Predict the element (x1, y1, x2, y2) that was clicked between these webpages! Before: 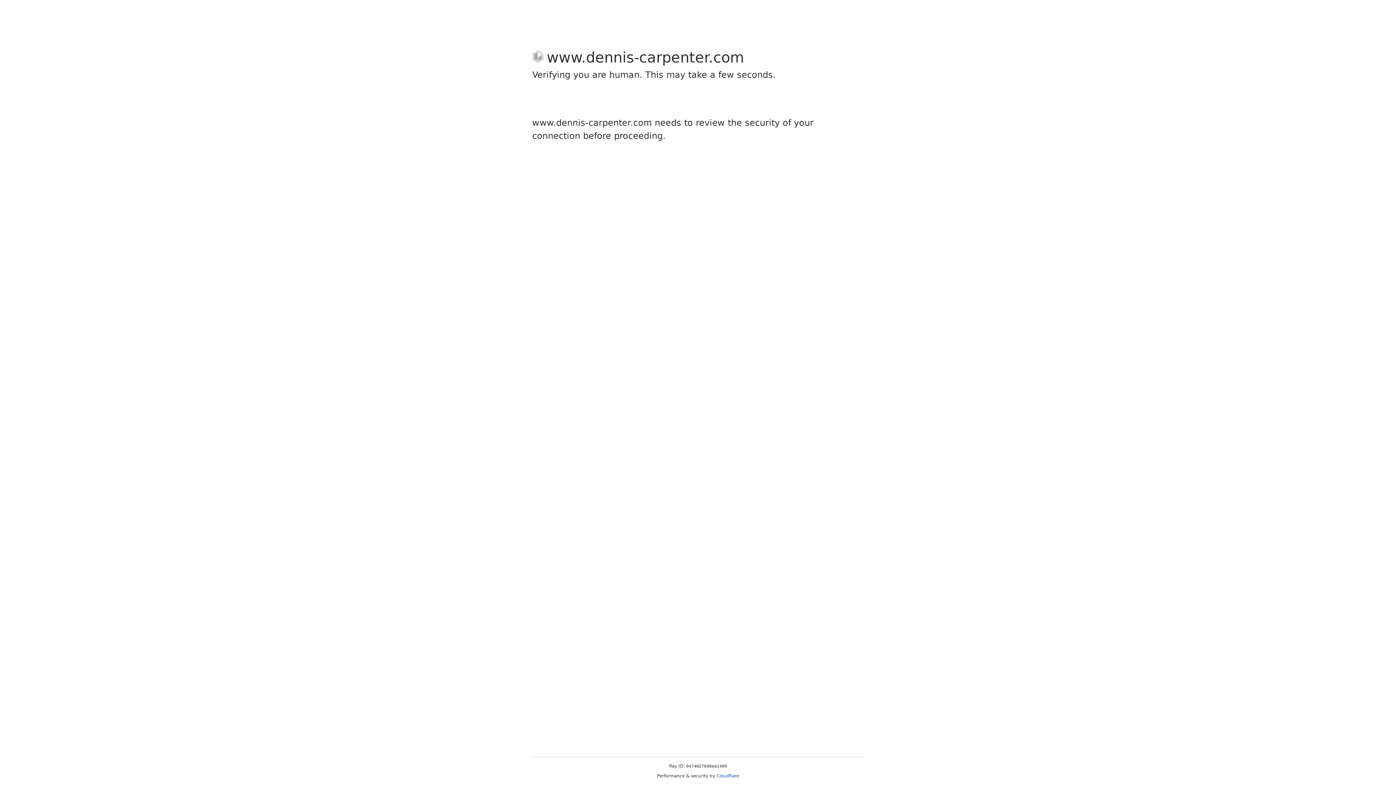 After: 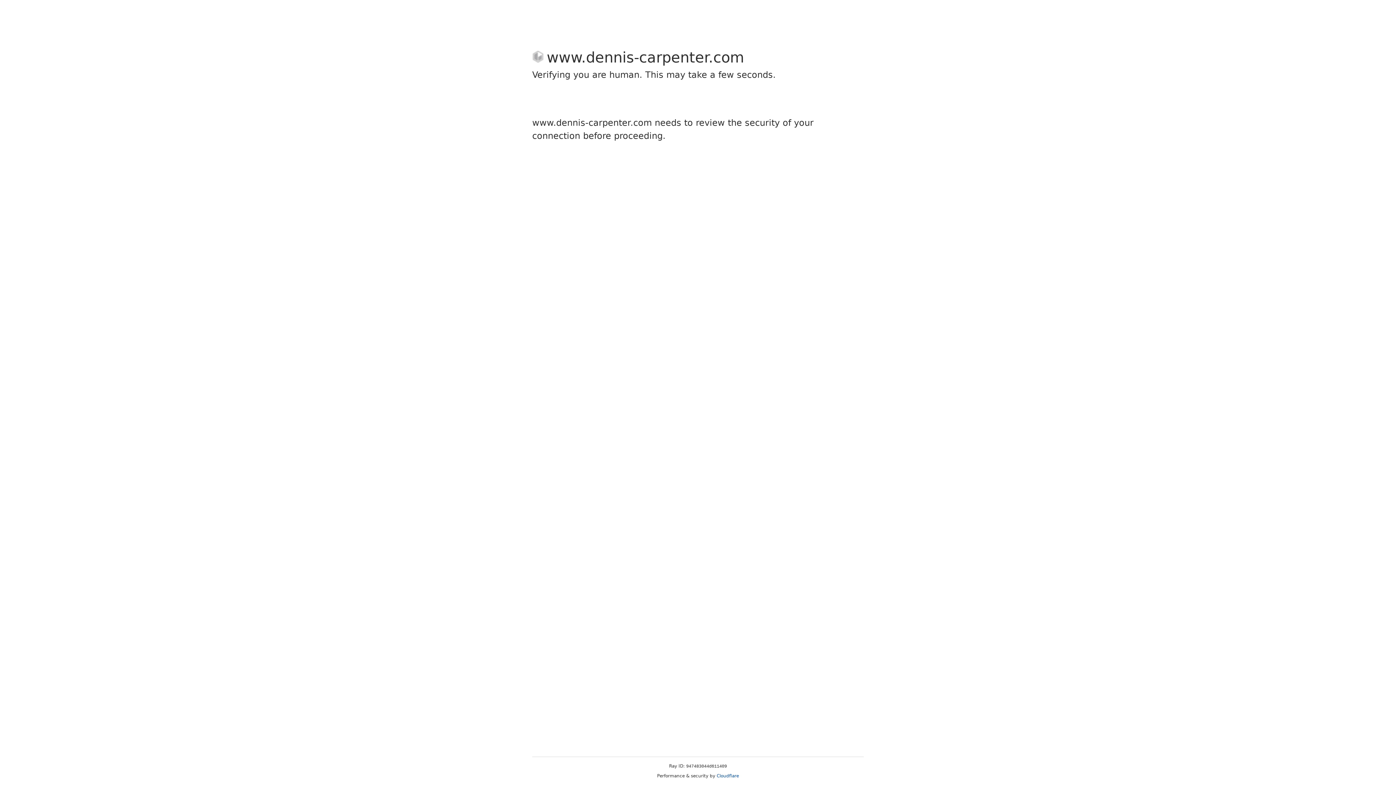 Action: bbox: (716, 773, 739, 778) label: Cloudflare